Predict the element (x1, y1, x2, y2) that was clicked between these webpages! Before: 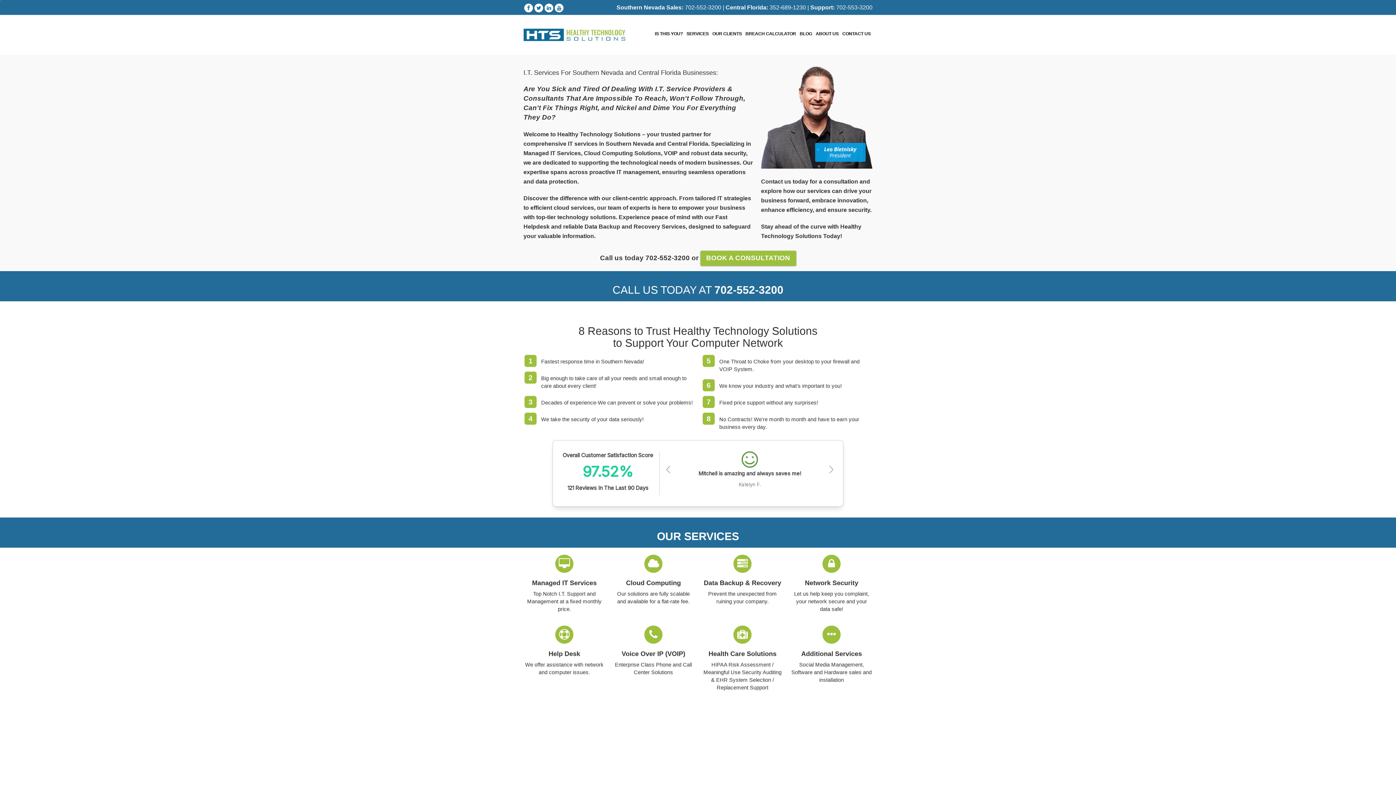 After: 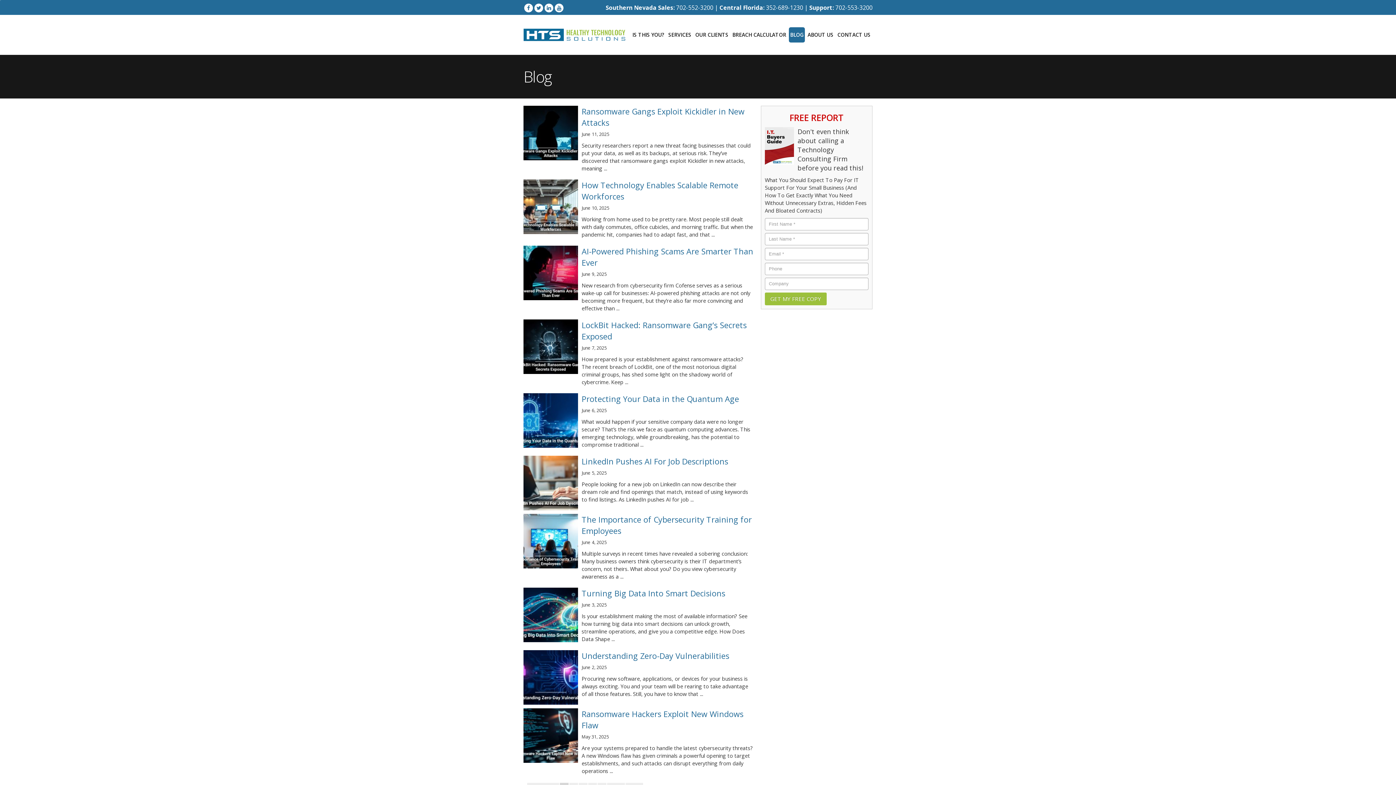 Action: bbox: (798, 27, 813, 40) label: BLOG